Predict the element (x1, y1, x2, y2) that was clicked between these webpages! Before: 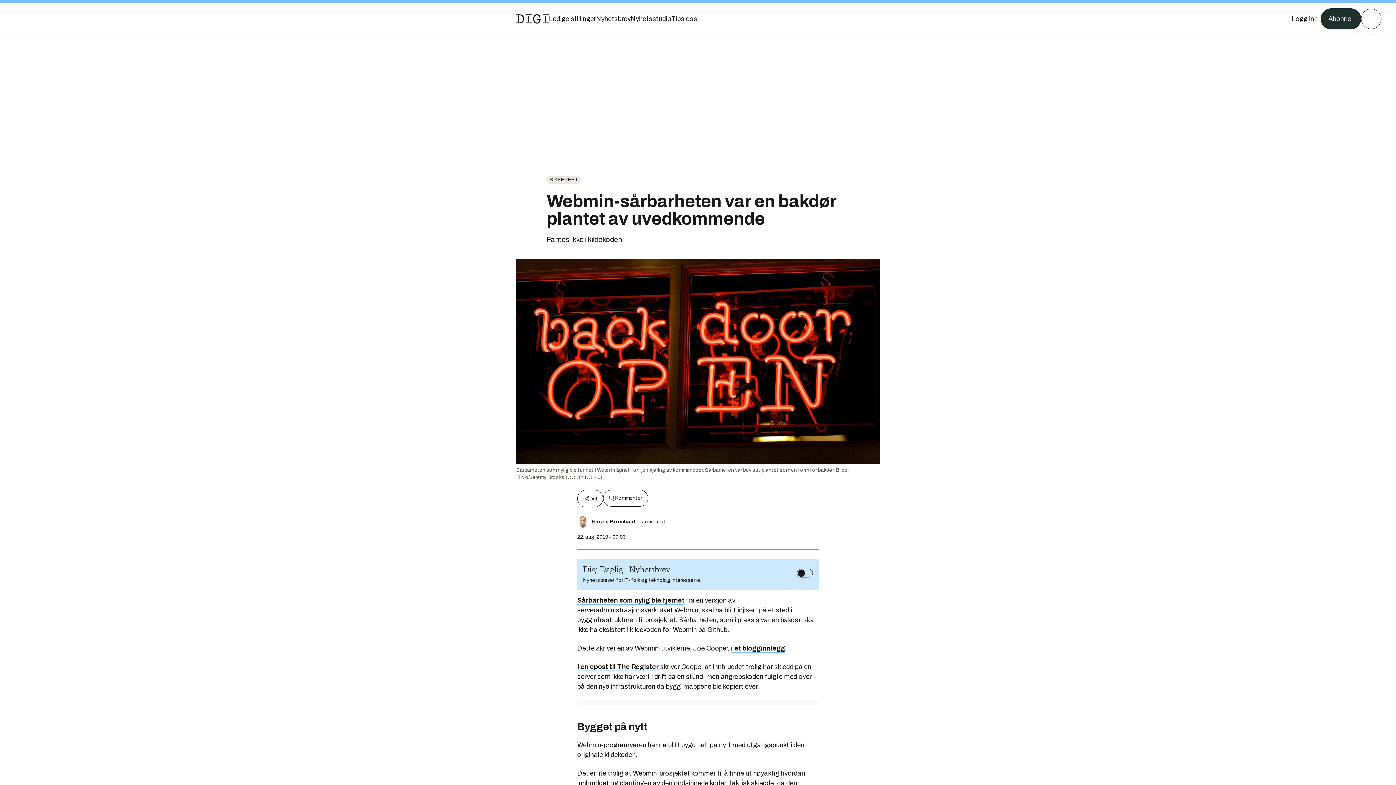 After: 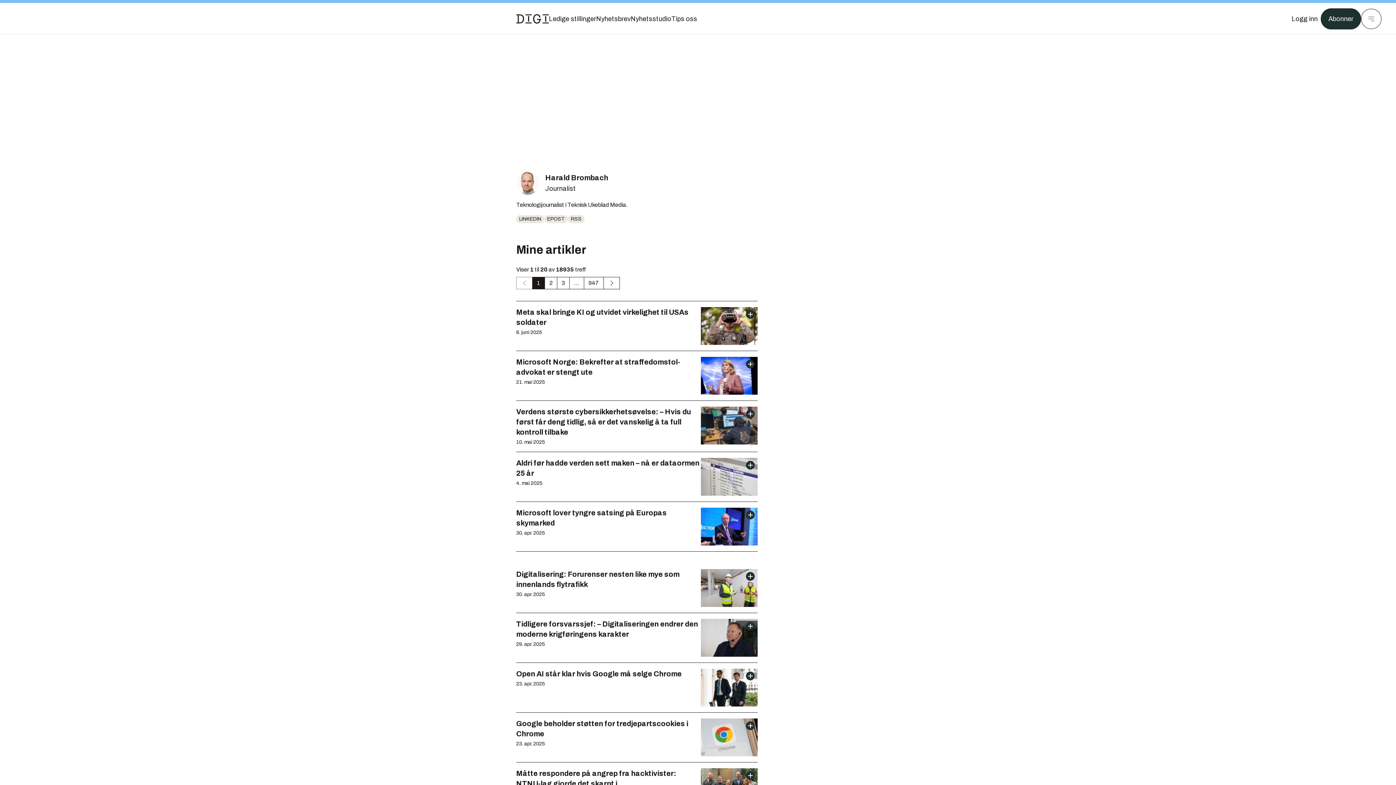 Action: bbox: (577, 516, 589, 528)